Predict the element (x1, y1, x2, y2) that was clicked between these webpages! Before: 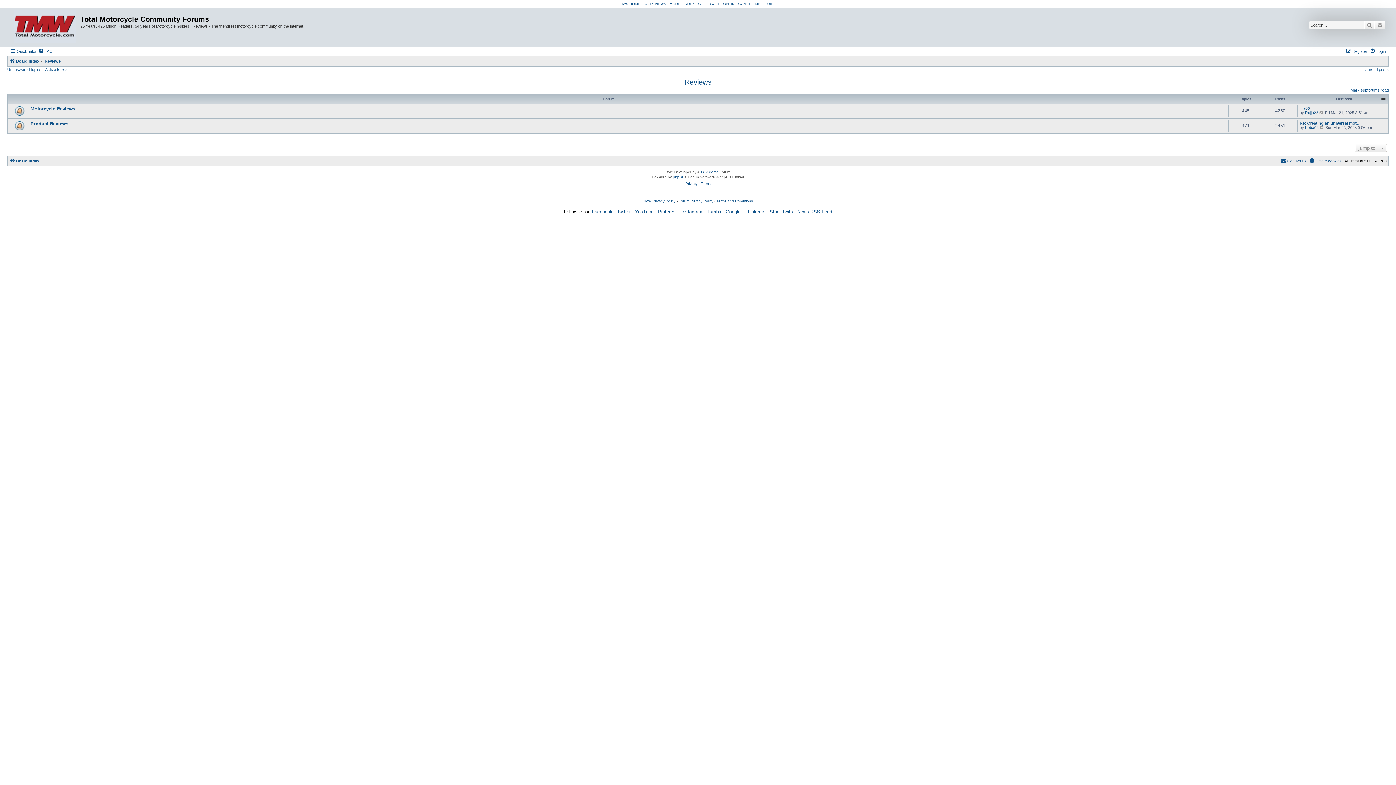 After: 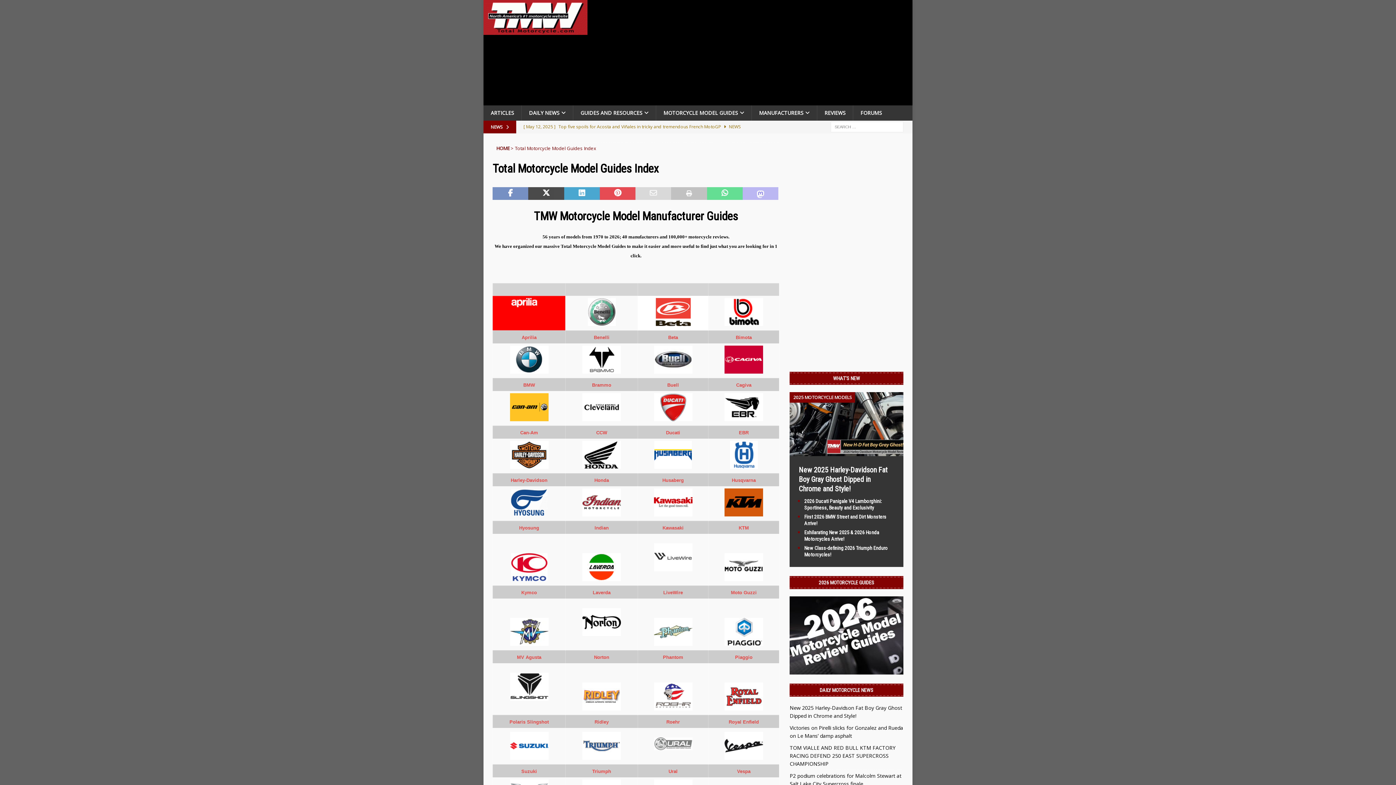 Action: label: MODEL INDEX bbox: (669, 1, 695, 5)